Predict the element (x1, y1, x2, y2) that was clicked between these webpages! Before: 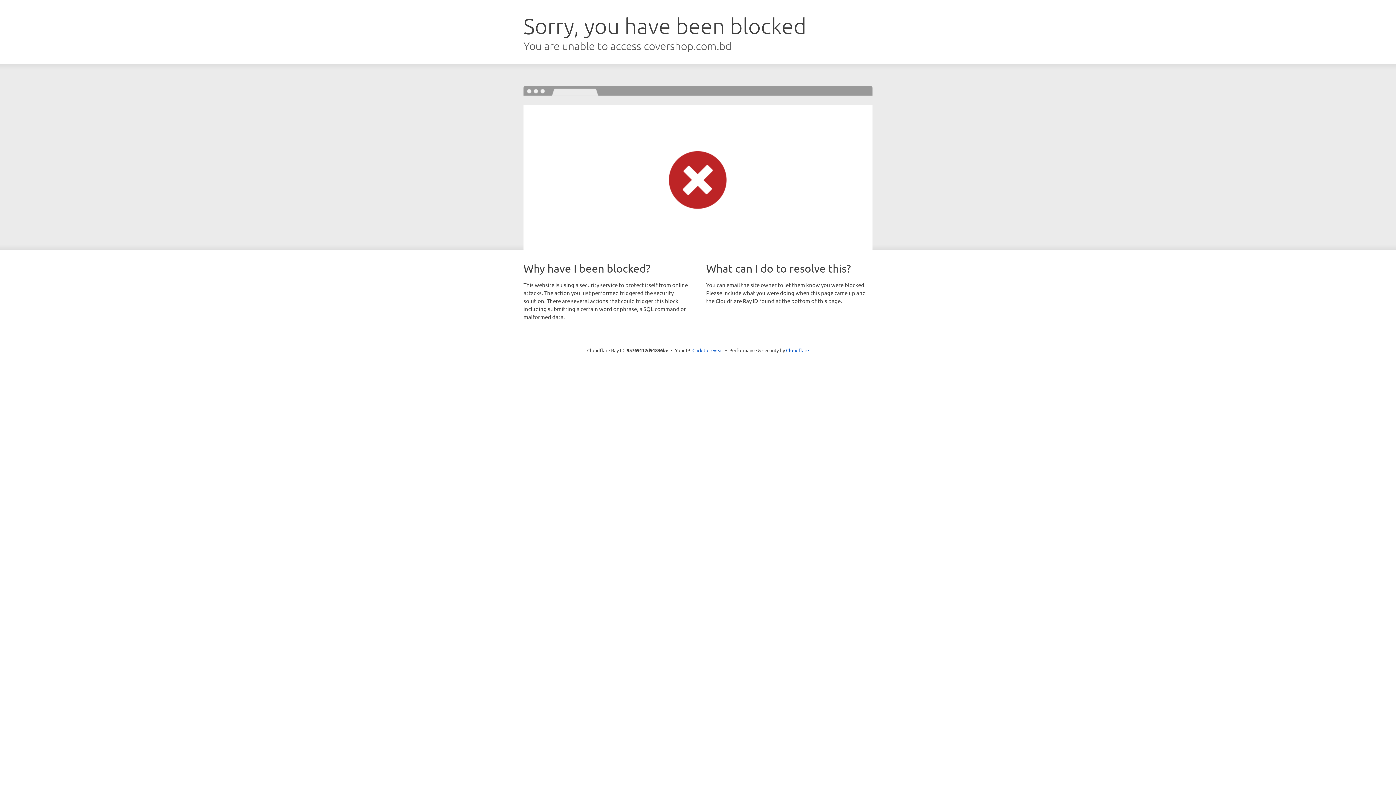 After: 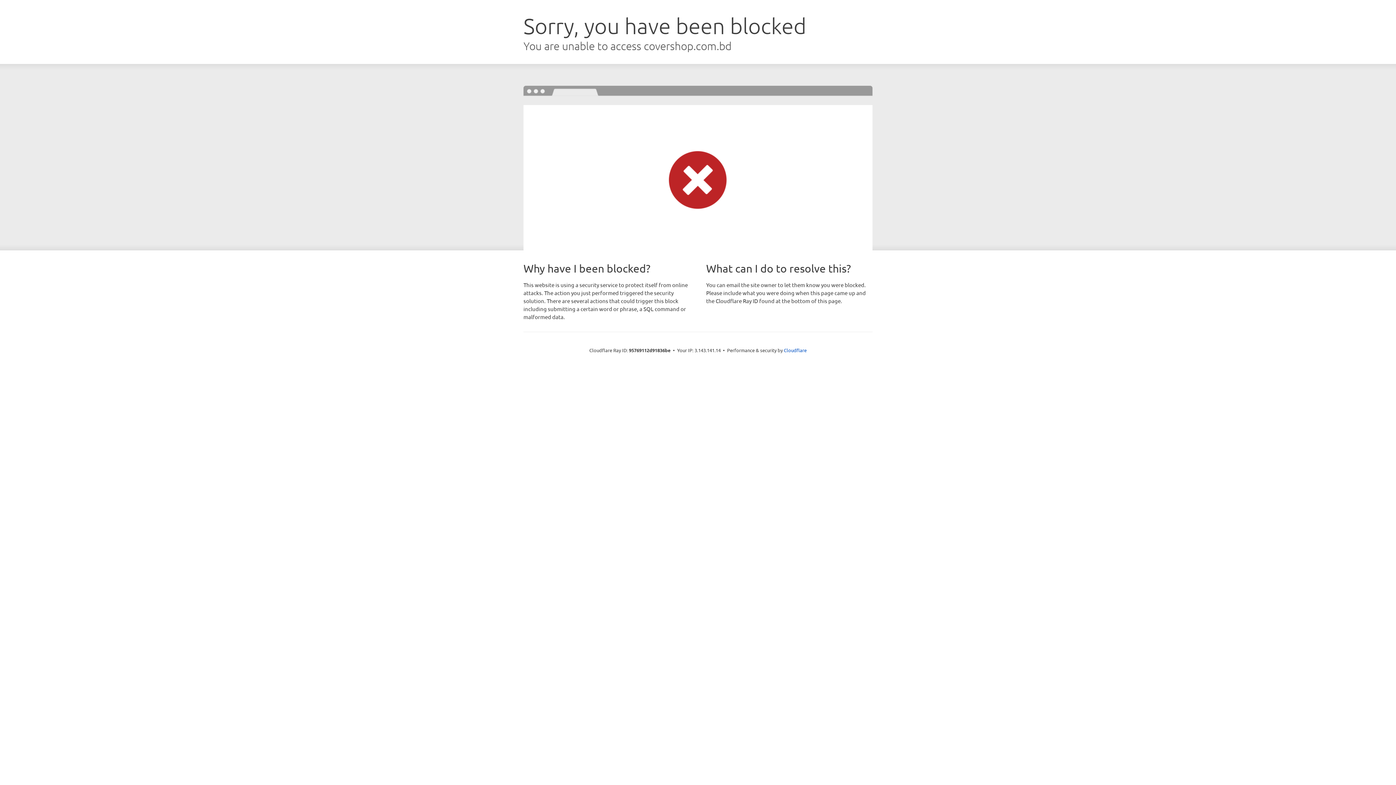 Action: bbox: (692, 346, 723, 353) label: Click to reveal